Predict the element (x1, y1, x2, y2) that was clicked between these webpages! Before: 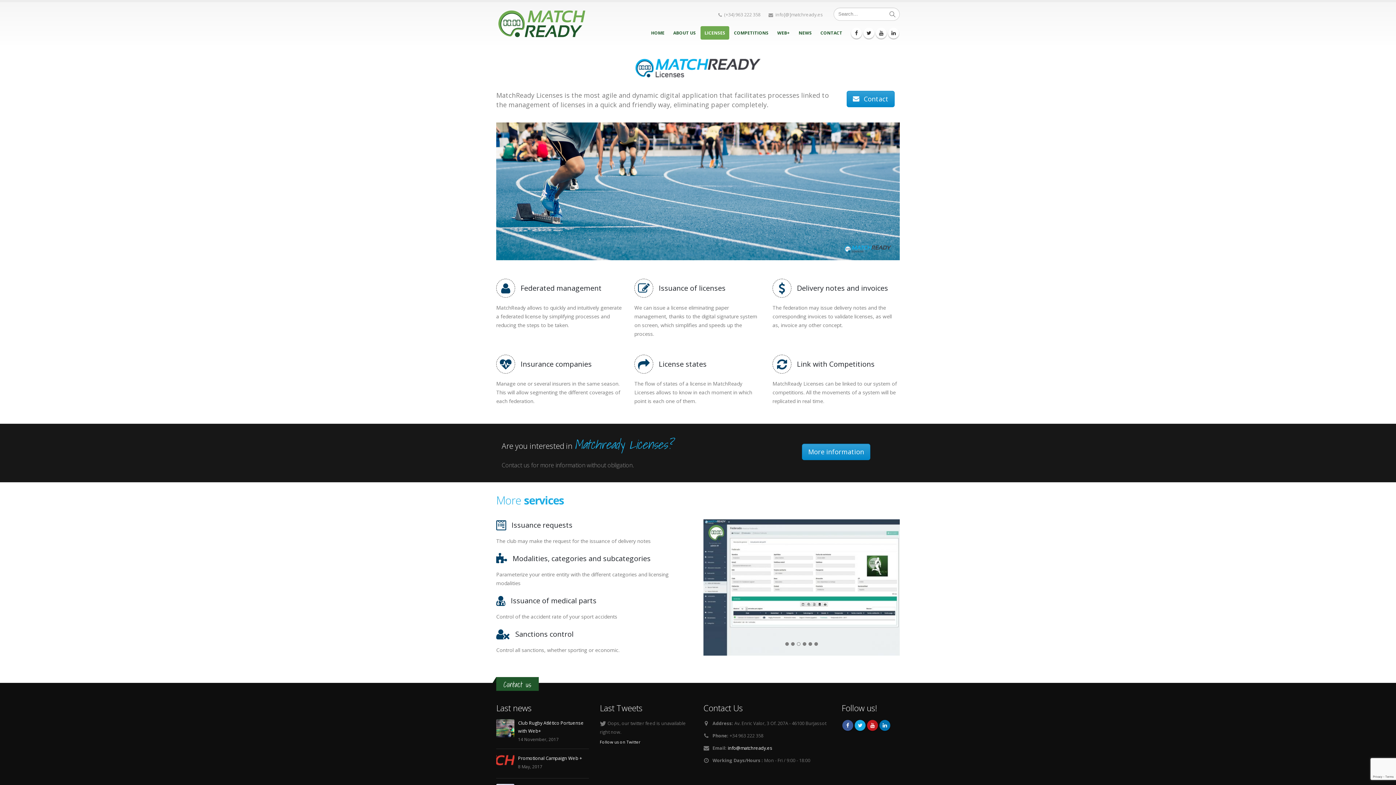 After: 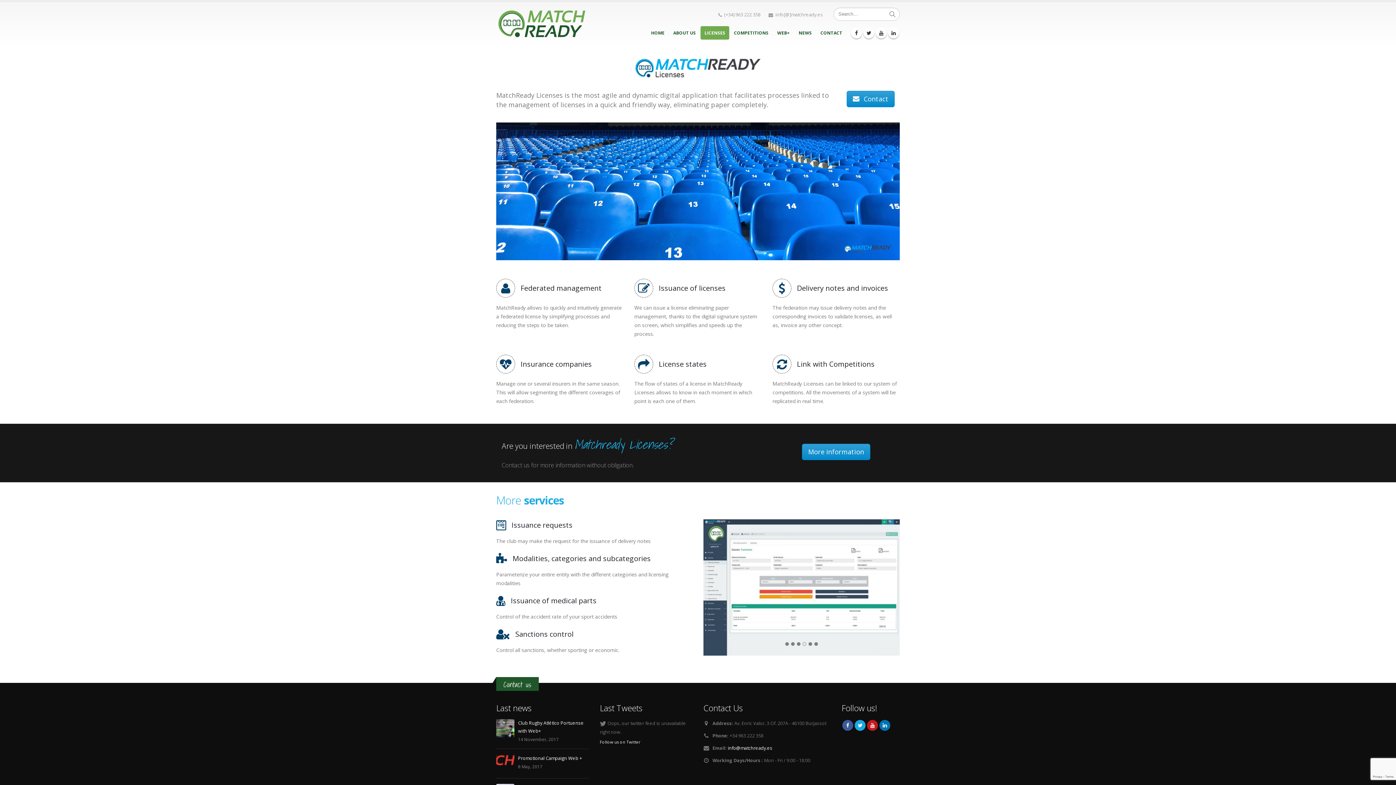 Action: bbox: (700, 26, 729, 39) label: LICENSES